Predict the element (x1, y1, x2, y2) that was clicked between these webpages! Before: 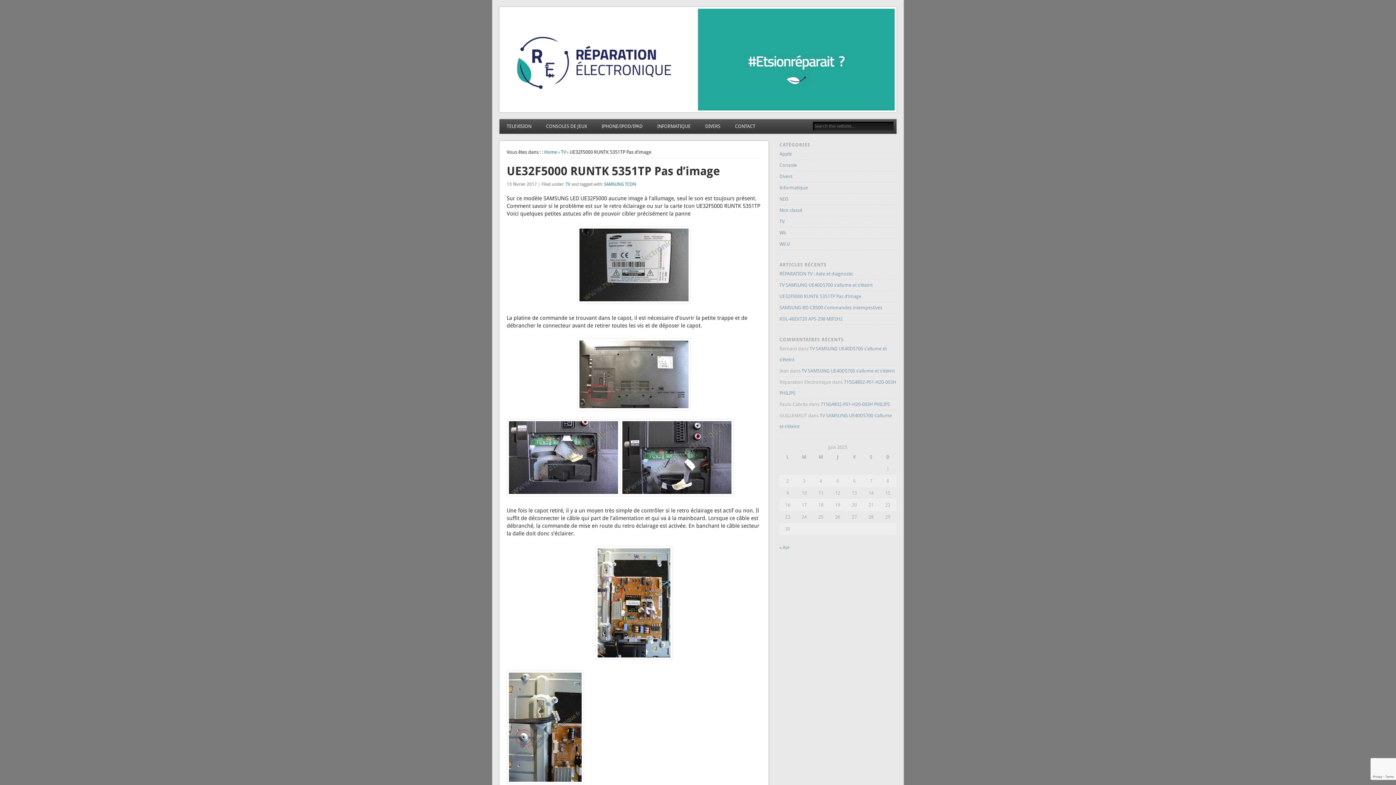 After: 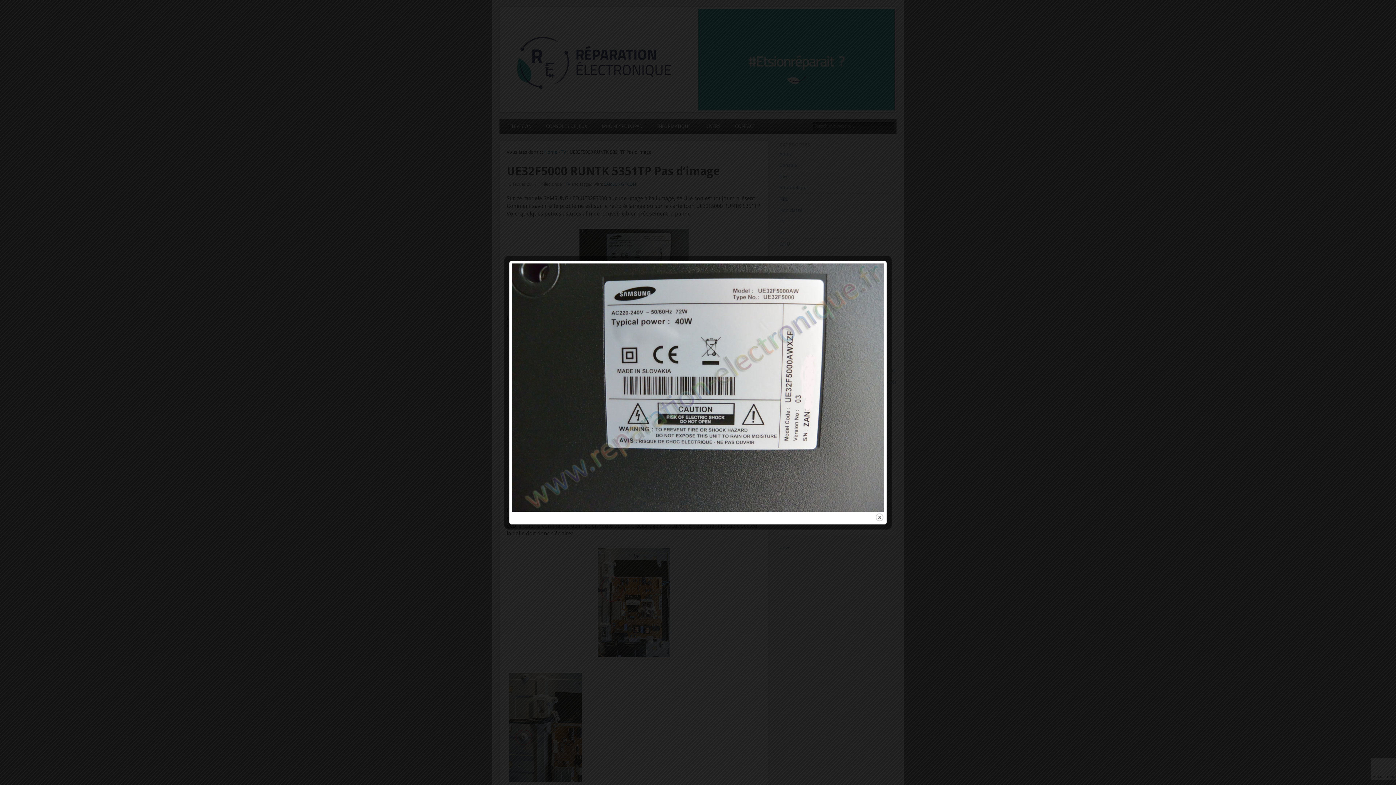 Action: bbox: (577, 298, 690, 305)